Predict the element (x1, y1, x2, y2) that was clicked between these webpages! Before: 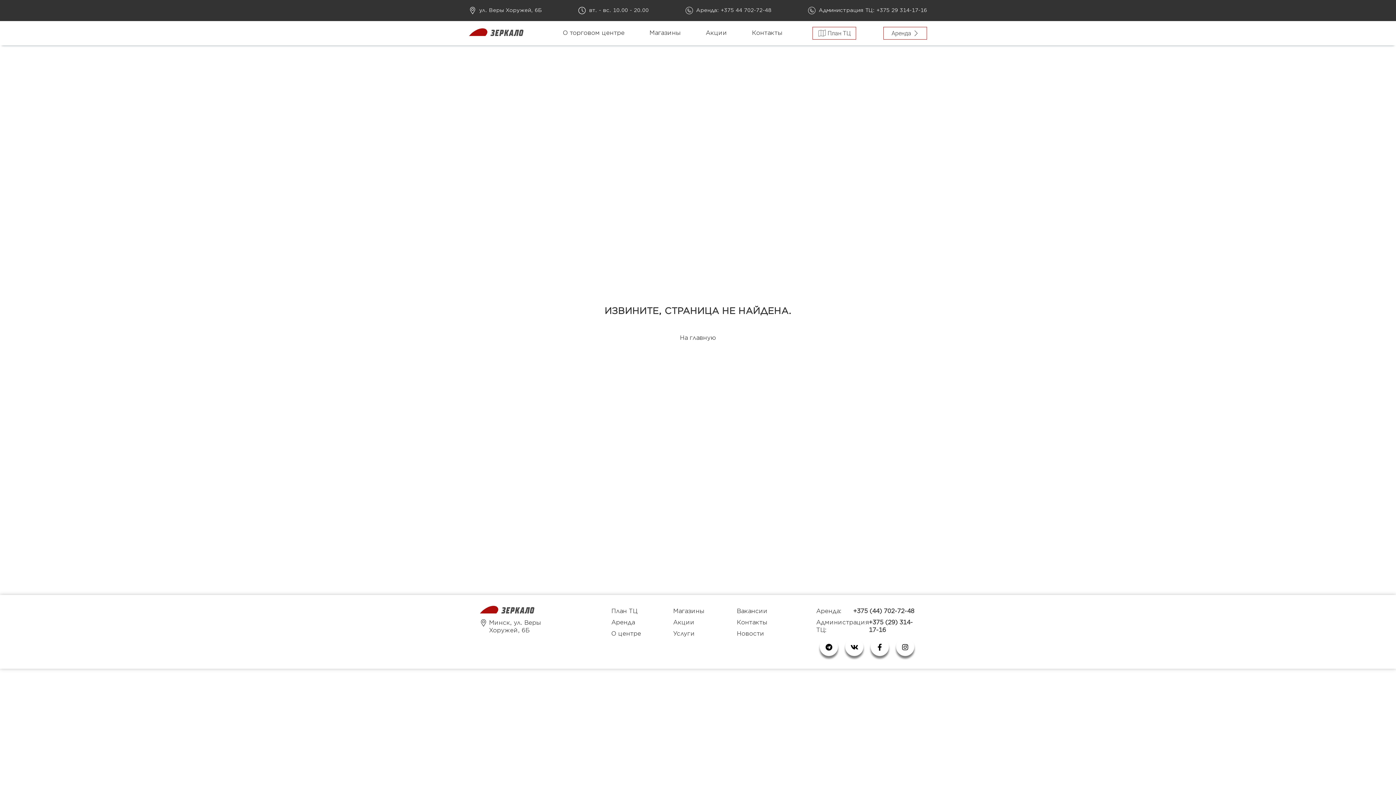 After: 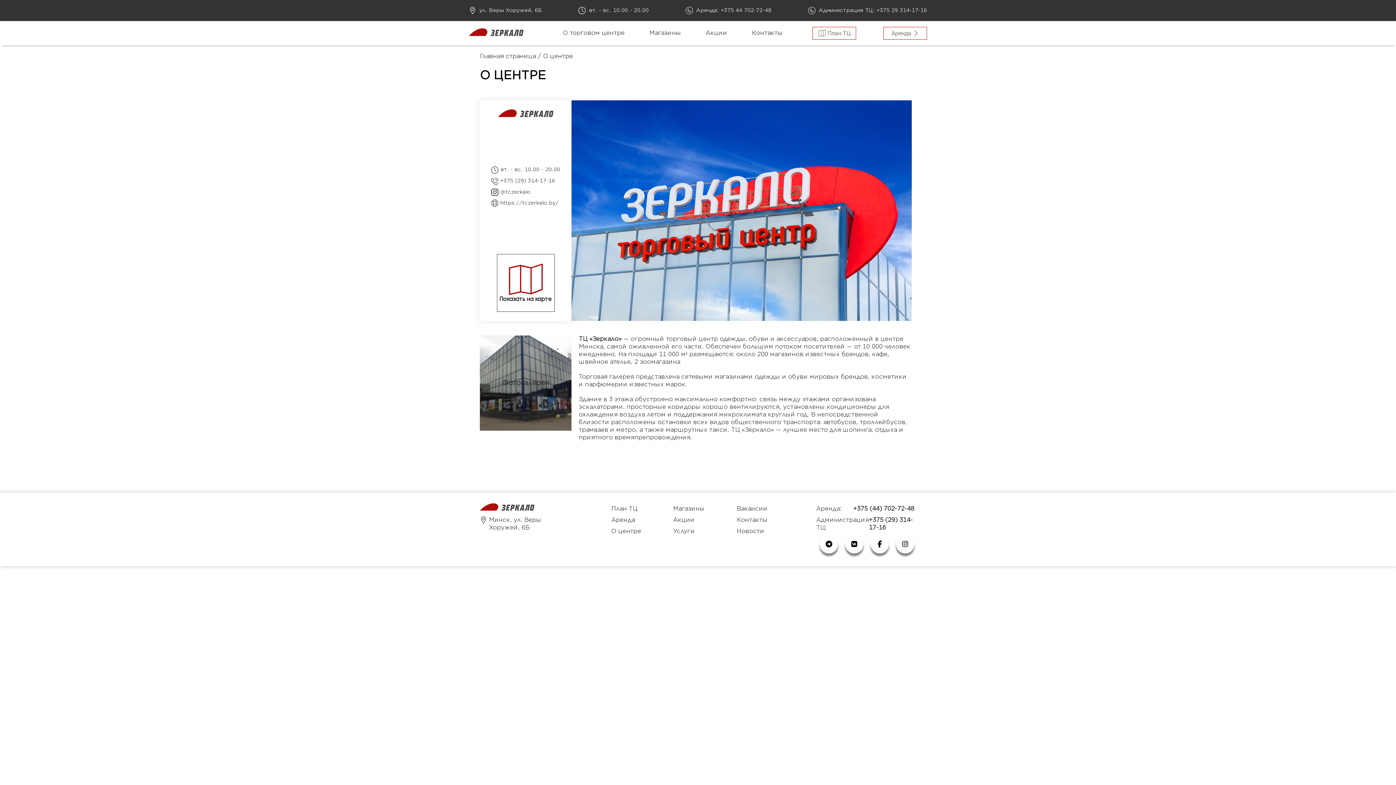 Action: bbox: (563, 29, 624, 36) label: О торговом центре